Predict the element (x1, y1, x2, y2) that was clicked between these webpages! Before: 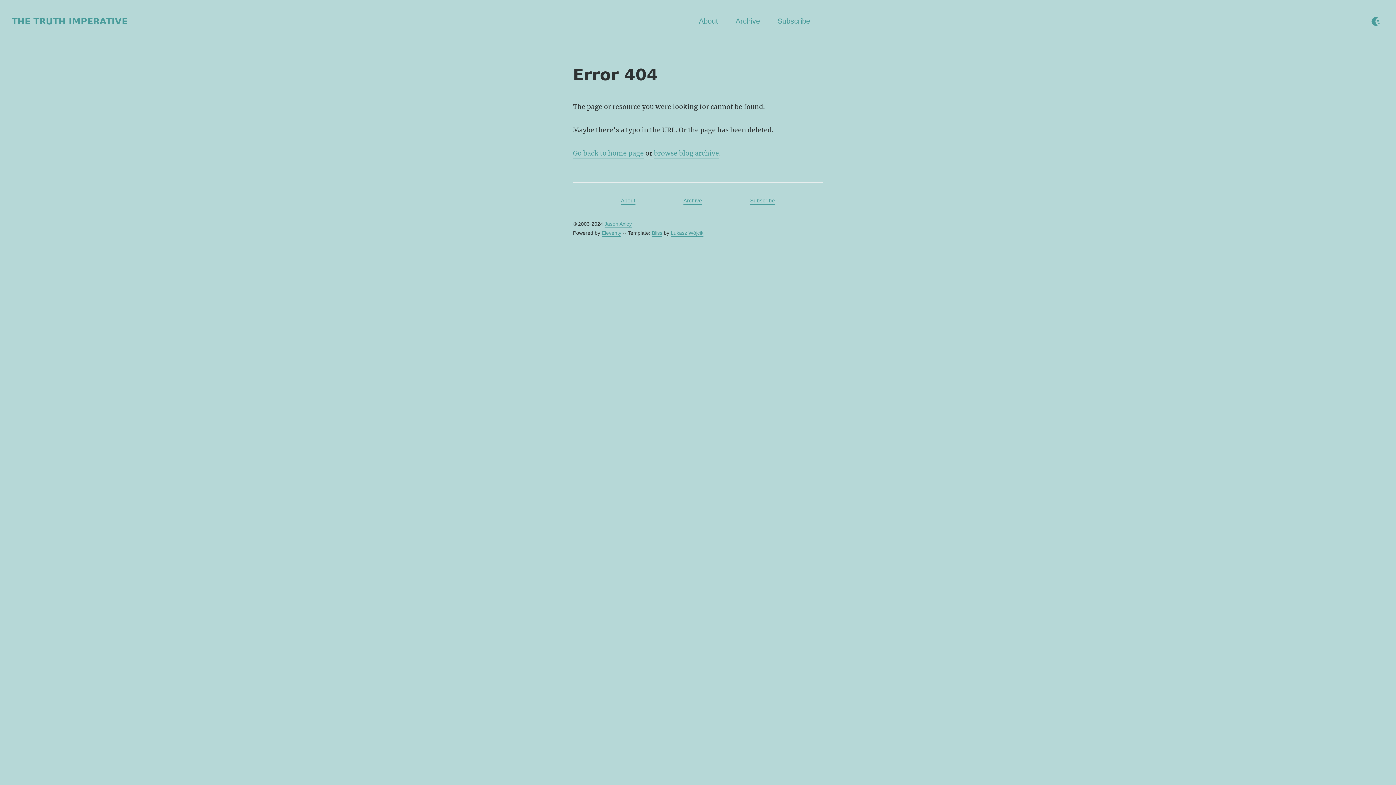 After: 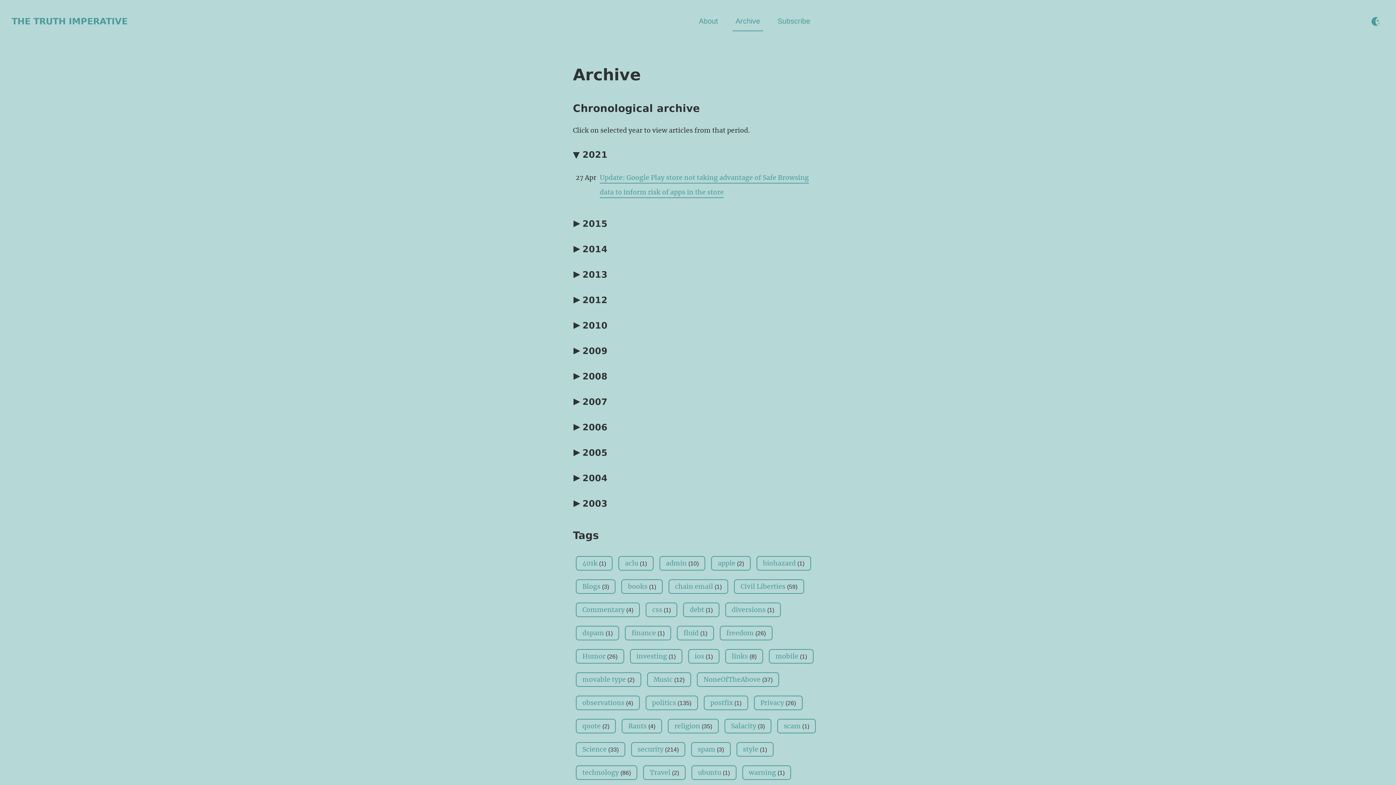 Action: label: Archive bbox: (683, 194, 702, 207)